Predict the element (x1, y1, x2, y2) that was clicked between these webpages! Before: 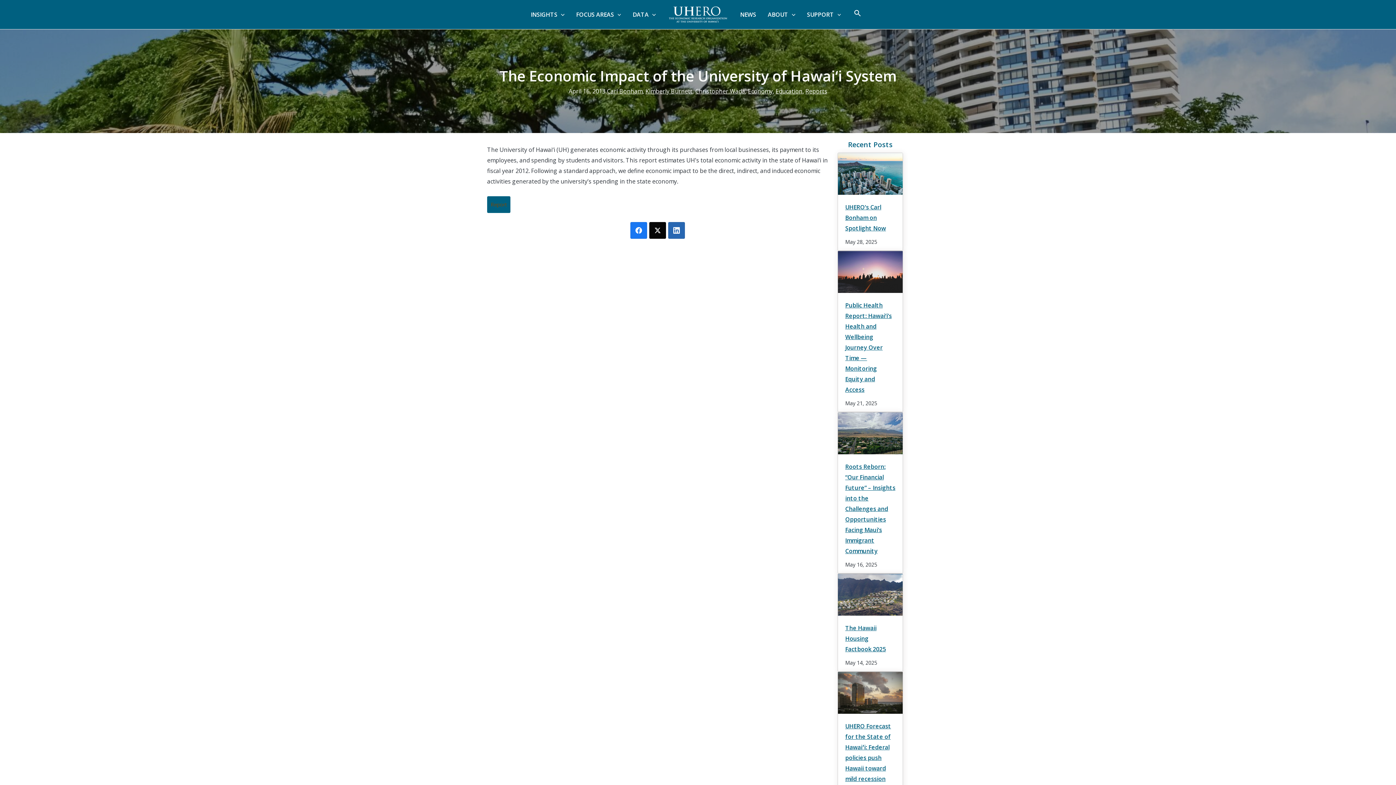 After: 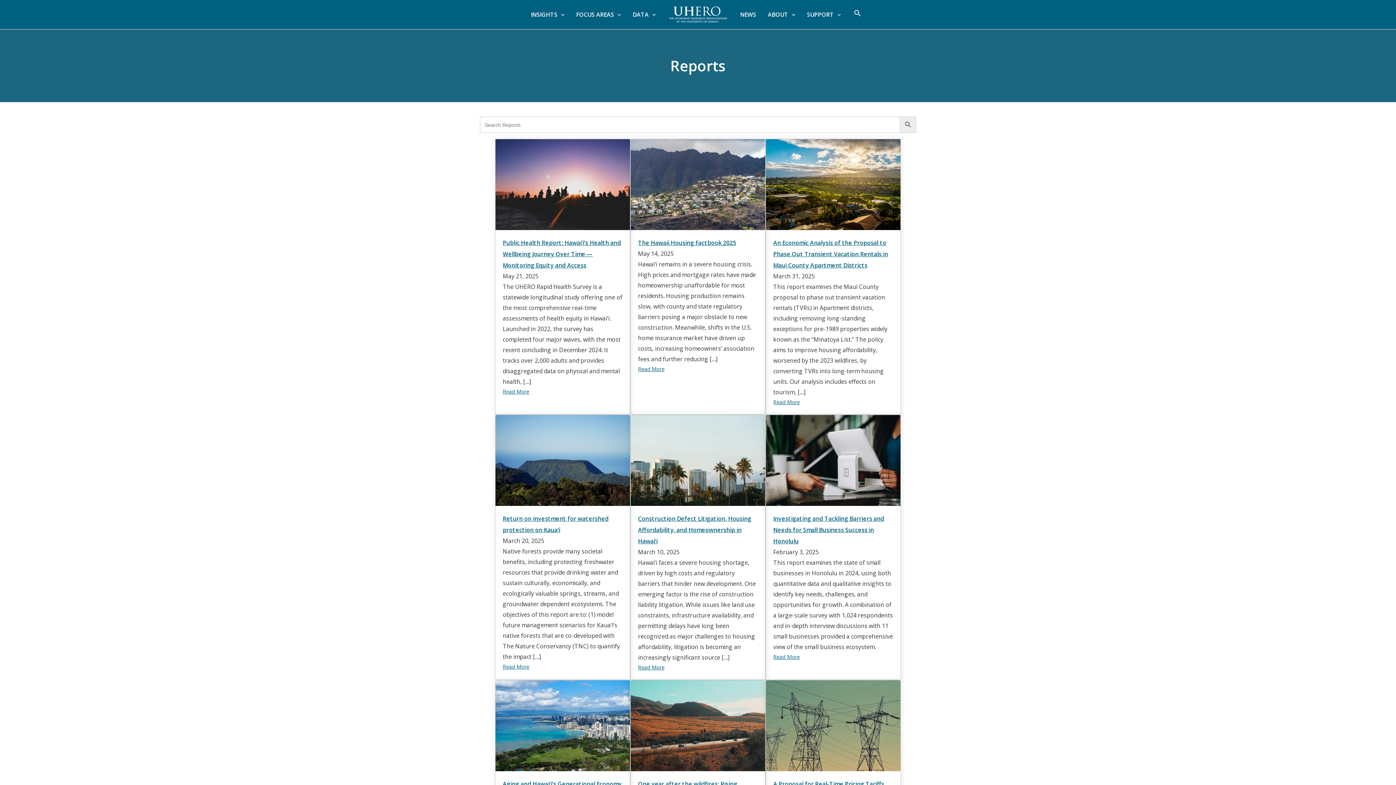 Action: bbox: (805, 87, 827, 95) label: Reports